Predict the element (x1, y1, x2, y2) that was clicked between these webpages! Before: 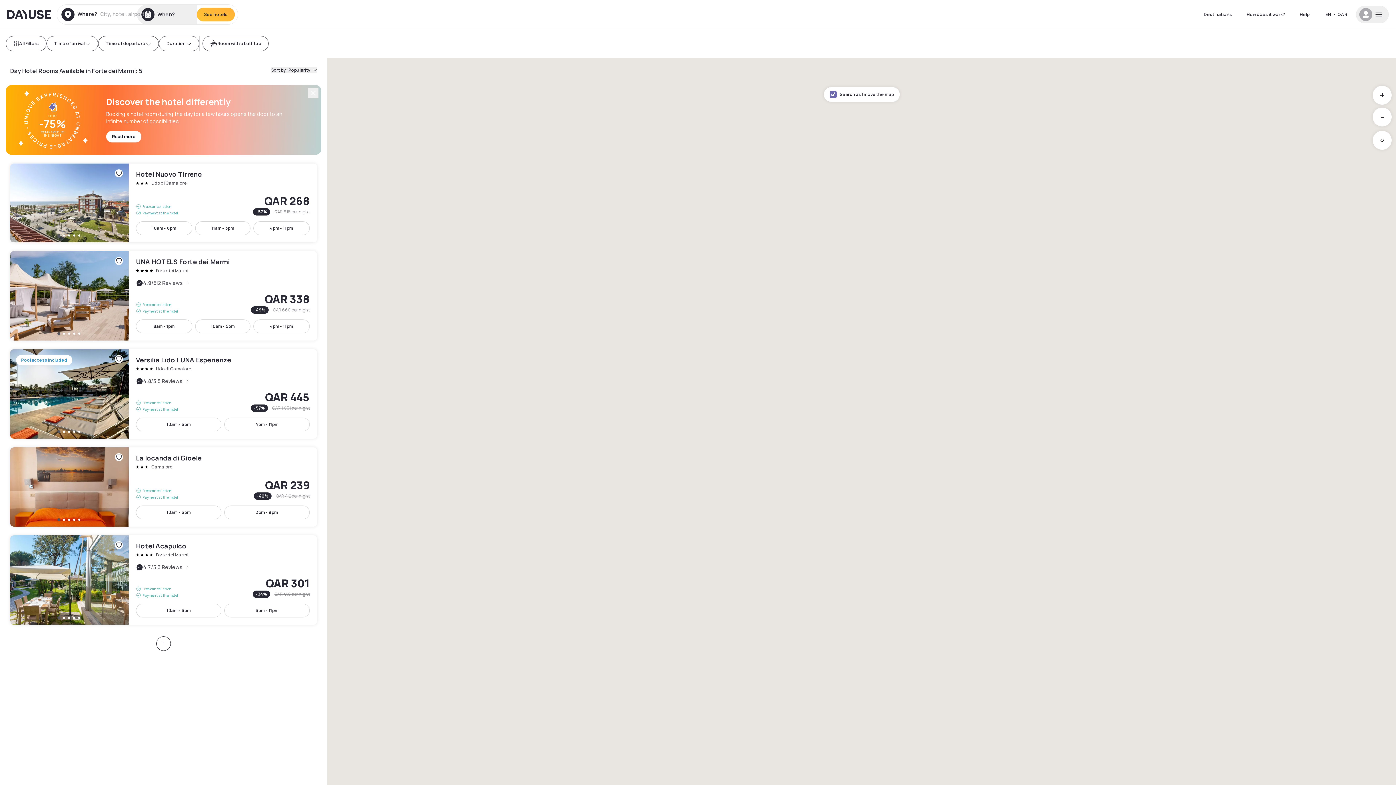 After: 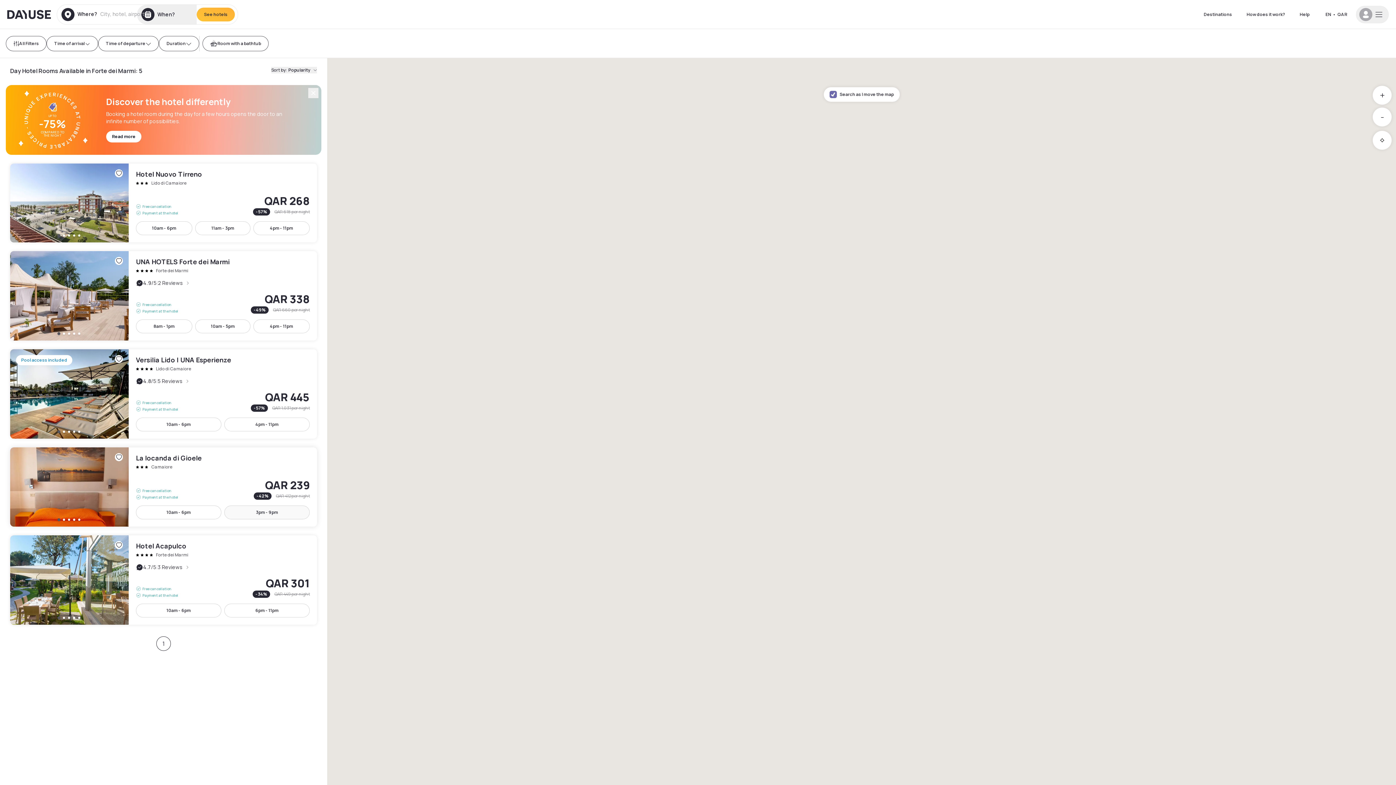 Action: label: 3pm - 9pm bbox: (224, 505, 309, 519)